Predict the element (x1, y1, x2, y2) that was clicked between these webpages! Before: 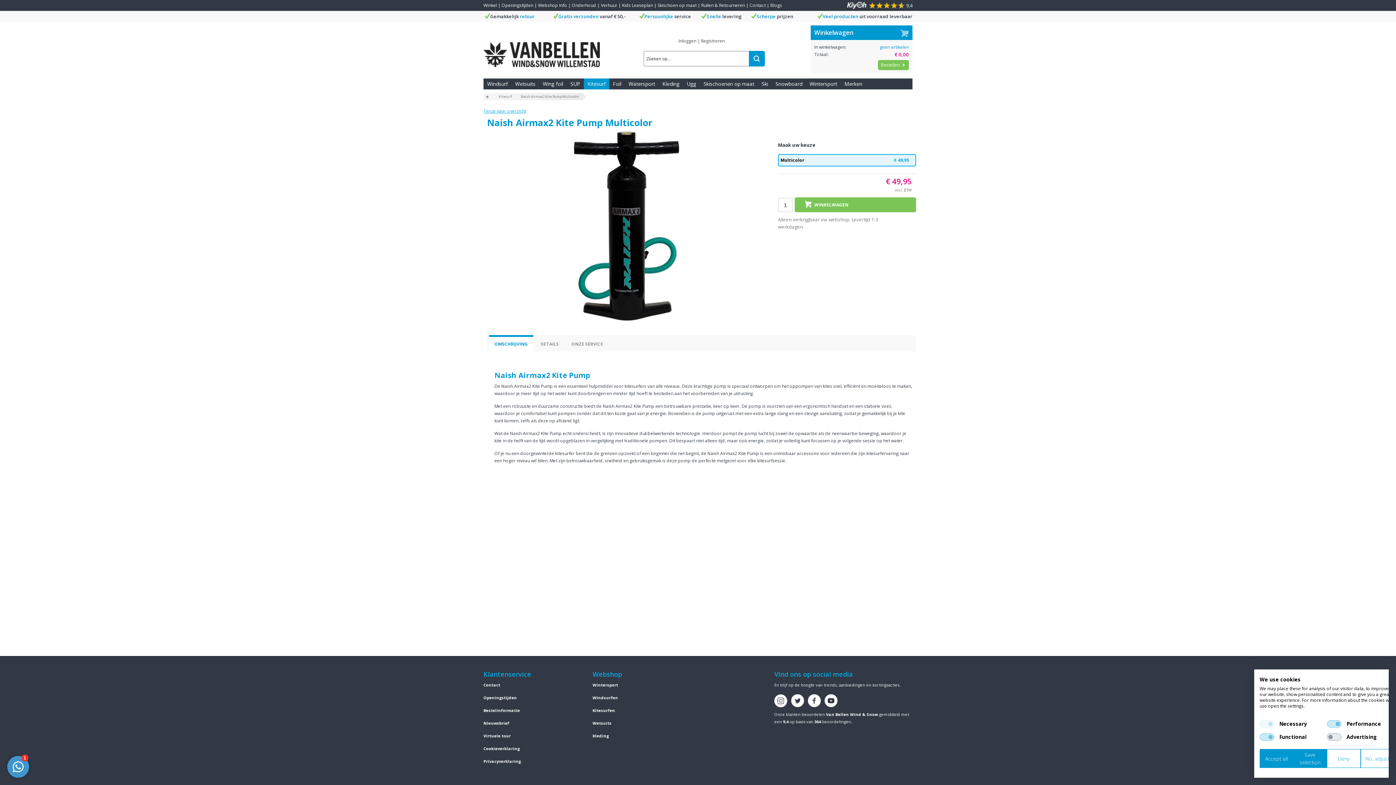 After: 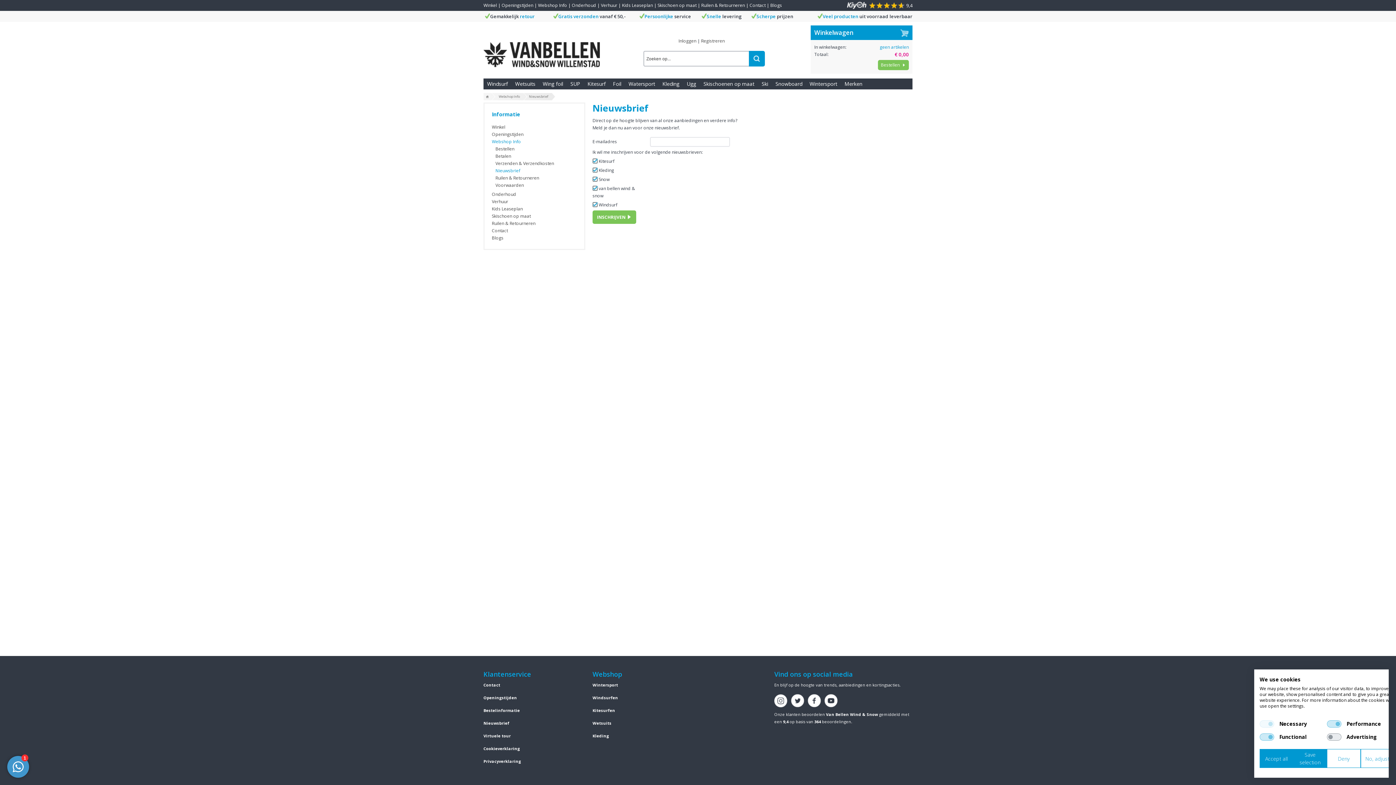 Action: bbox: (483, 720, 509, 726) label: Nieuwsbrief